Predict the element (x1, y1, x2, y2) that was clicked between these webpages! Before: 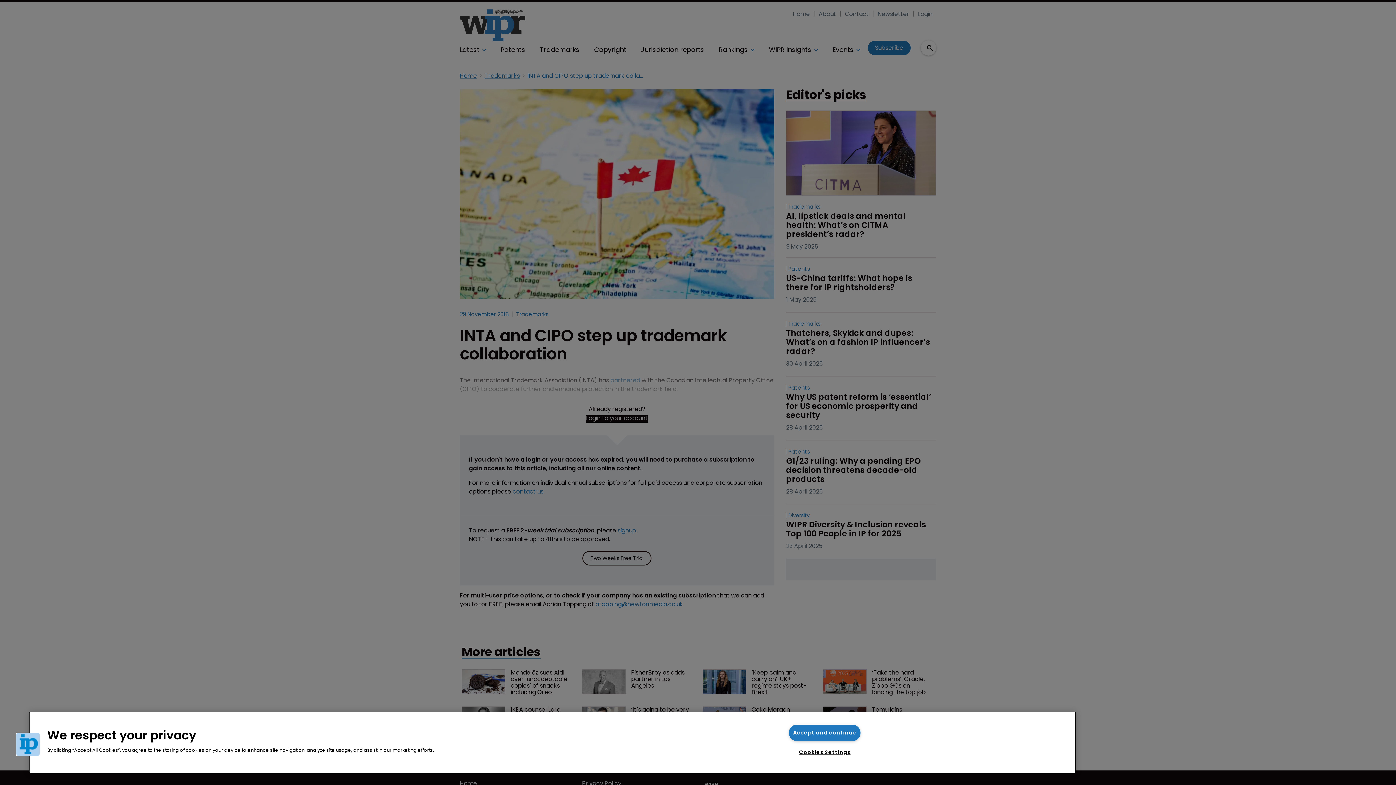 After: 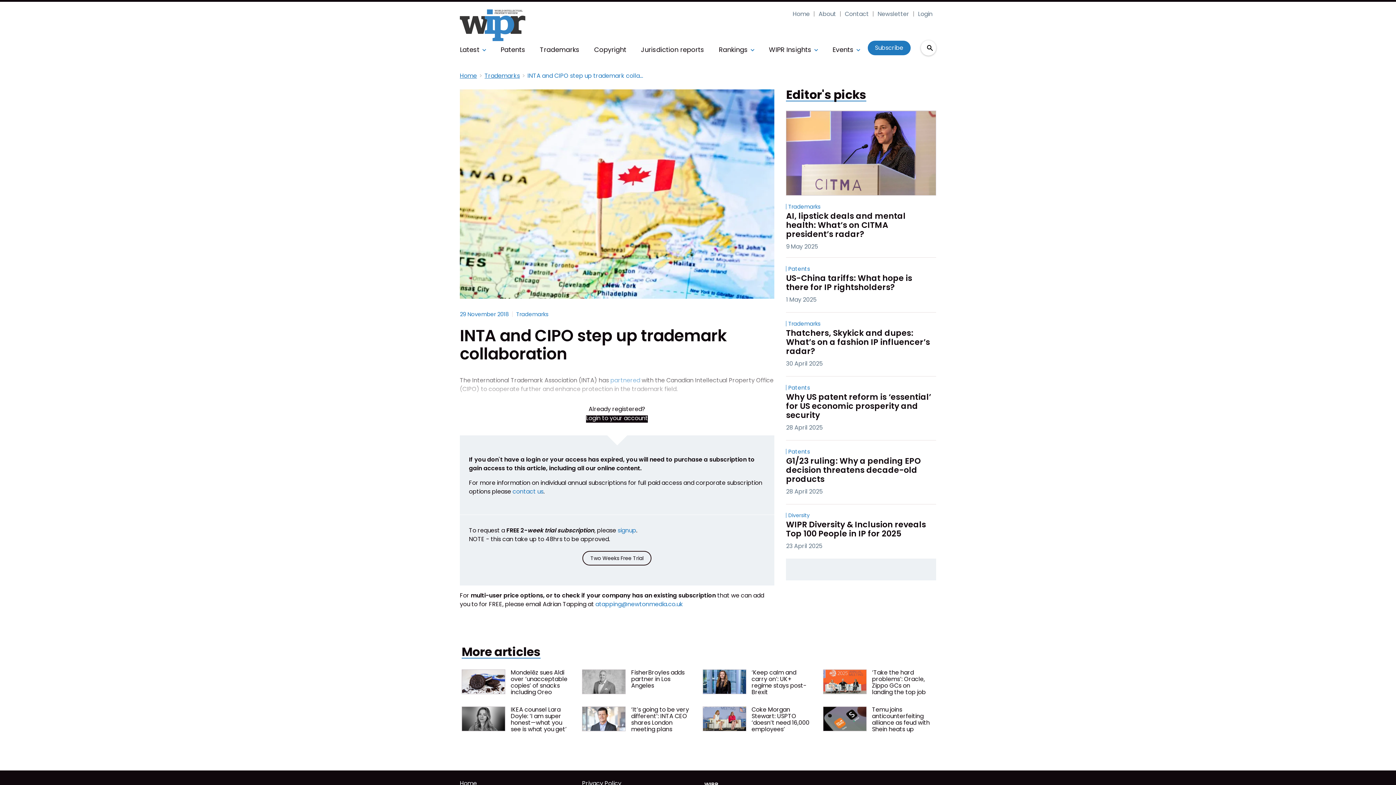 Action: label: Accept and continue bbox: (789, 725, 860, 741)